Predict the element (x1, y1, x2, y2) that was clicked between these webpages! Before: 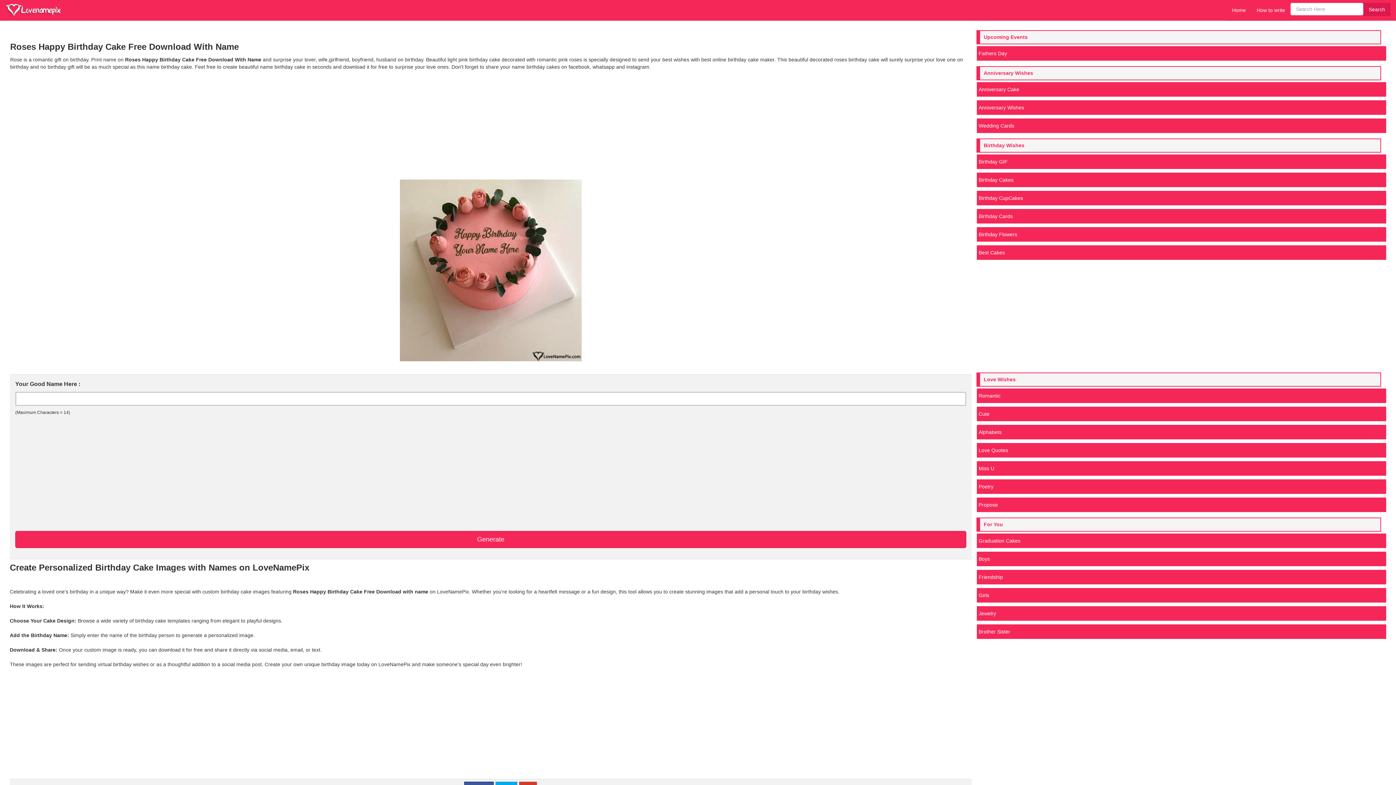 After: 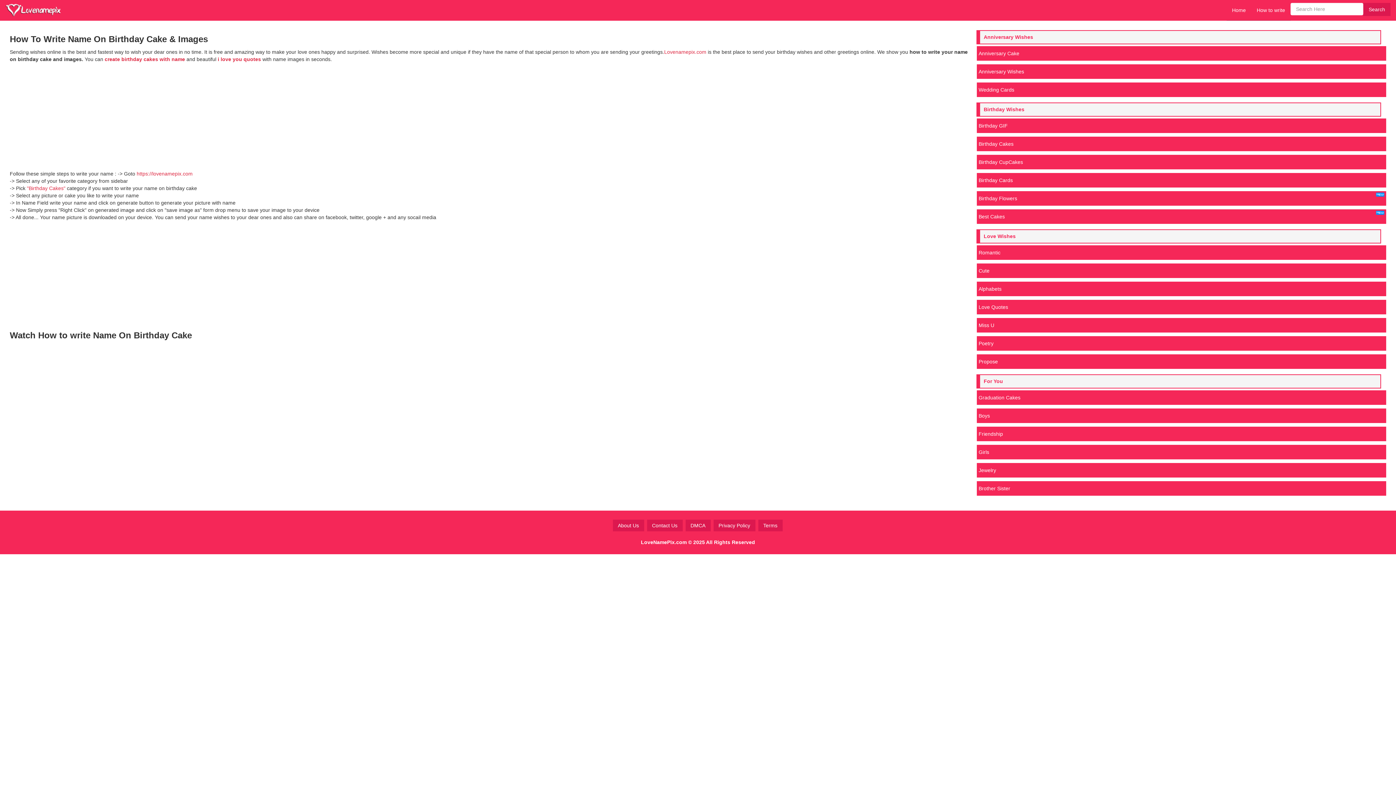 Action: label: How to write bbox: (1251, 0, 1290, 20)